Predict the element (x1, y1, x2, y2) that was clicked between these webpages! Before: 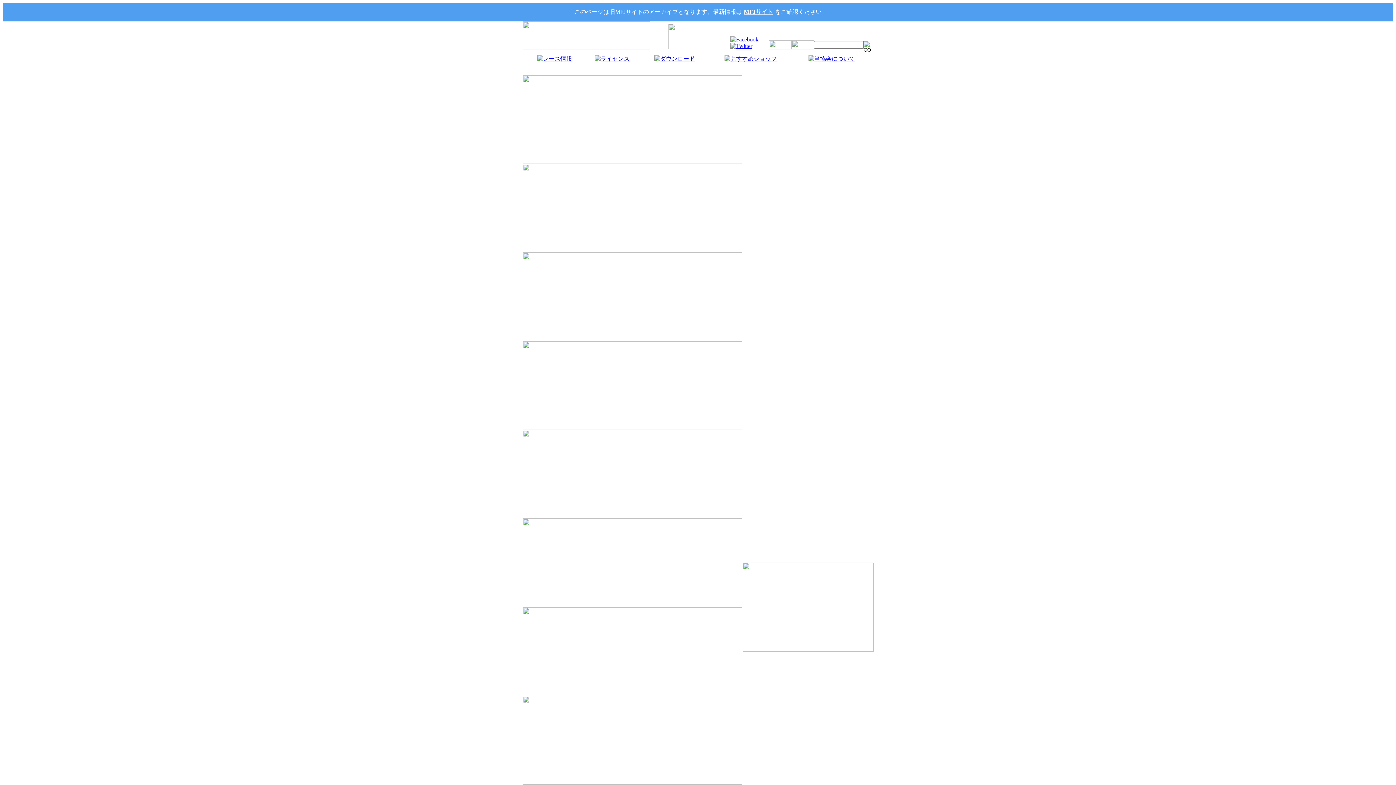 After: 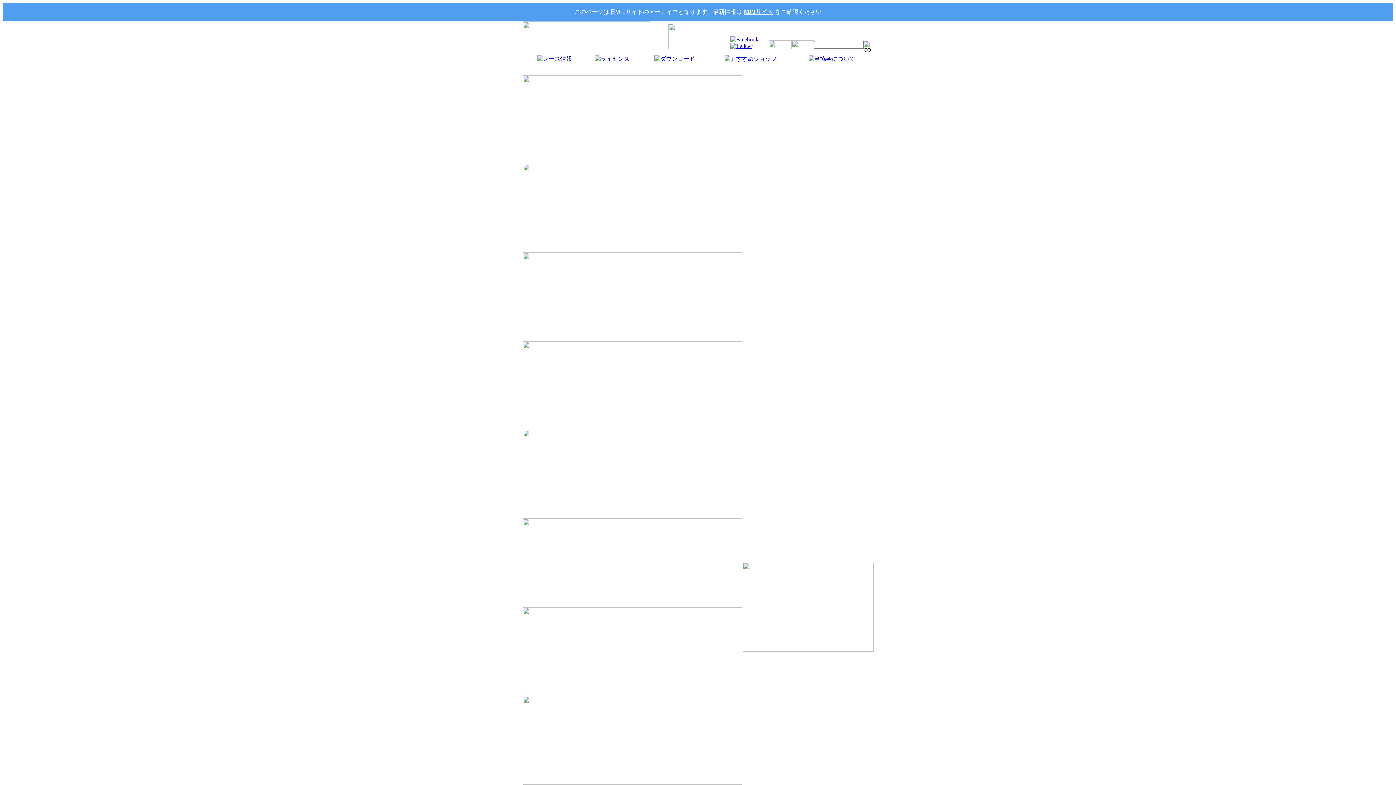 Action: bbox: (808, 55, 855, 61)